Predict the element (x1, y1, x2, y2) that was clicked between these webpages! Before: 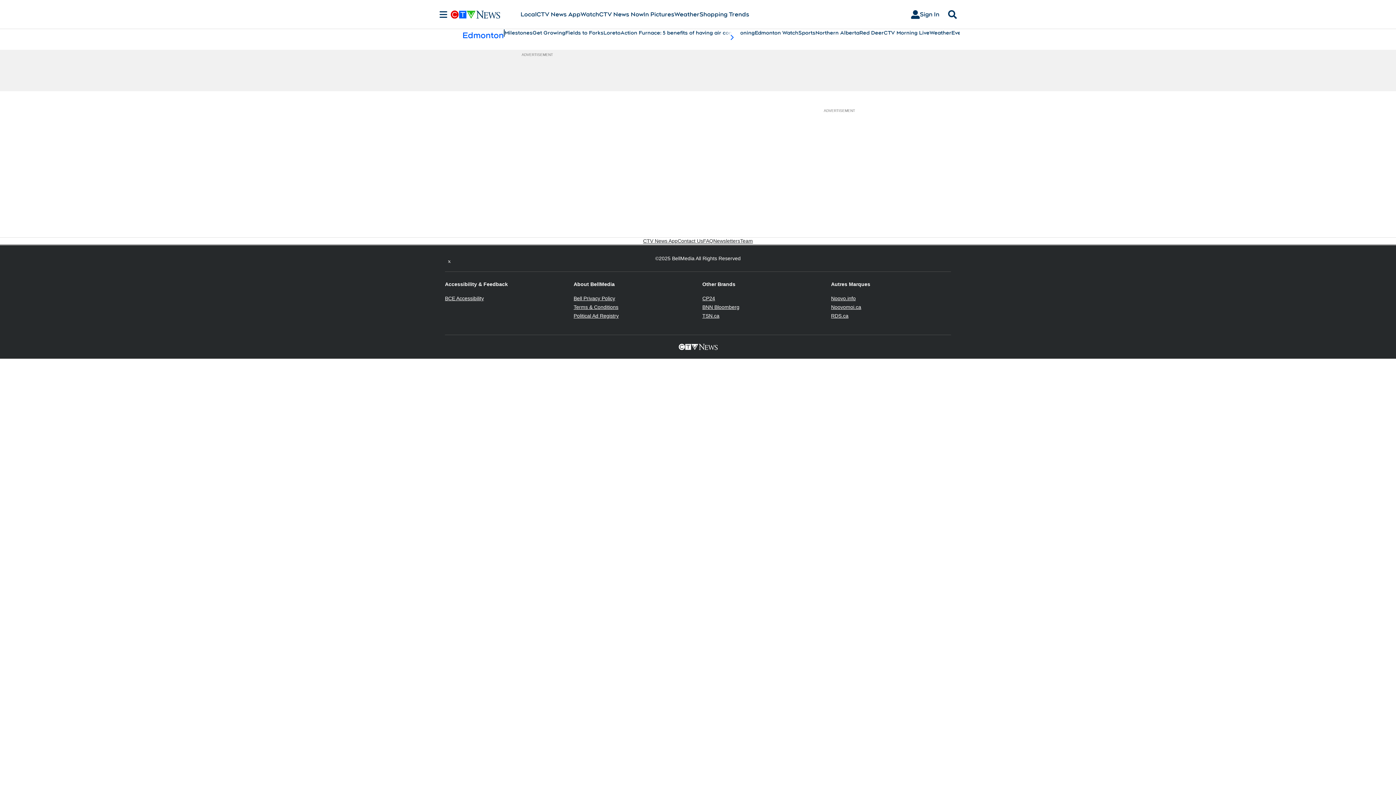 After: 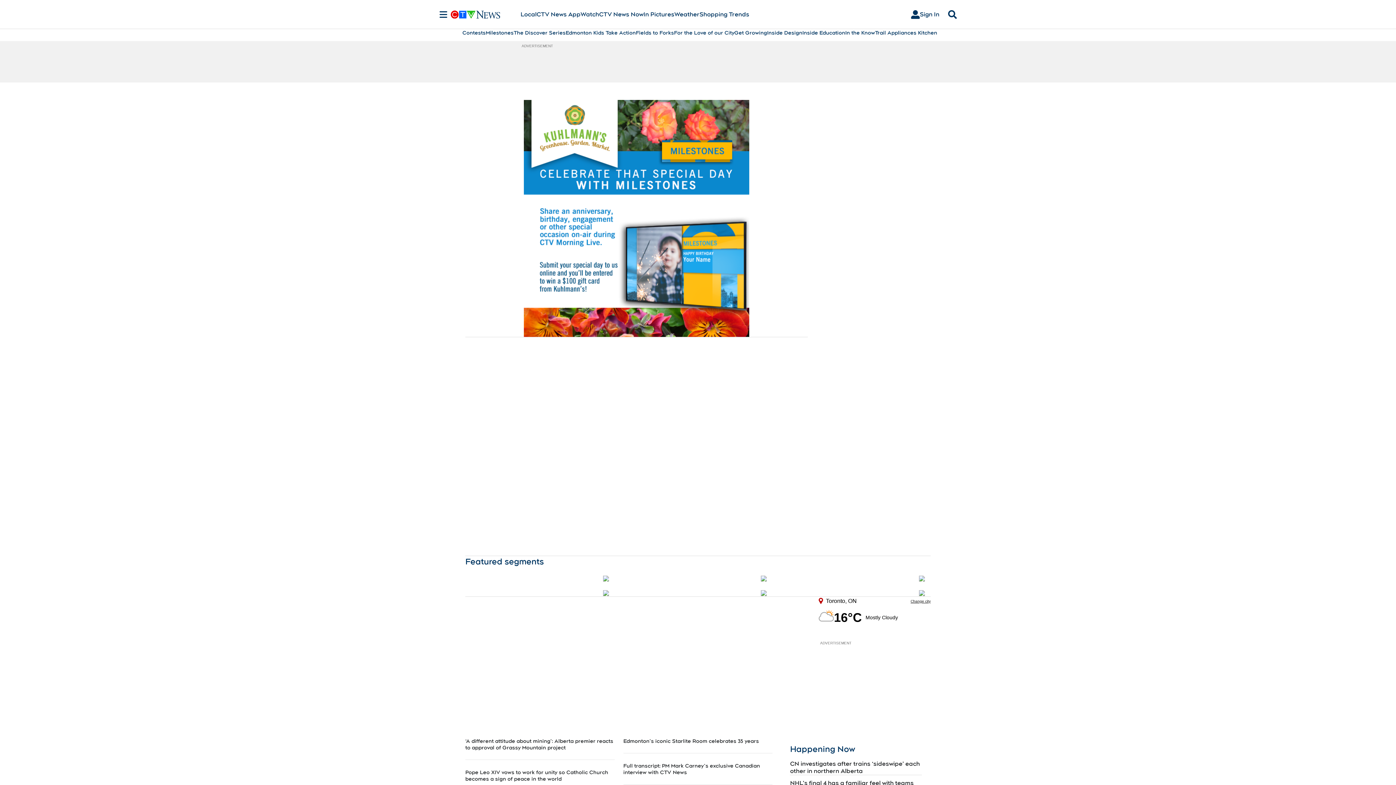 Action: bbox: (504, 29, 532, 36) label: Milestones